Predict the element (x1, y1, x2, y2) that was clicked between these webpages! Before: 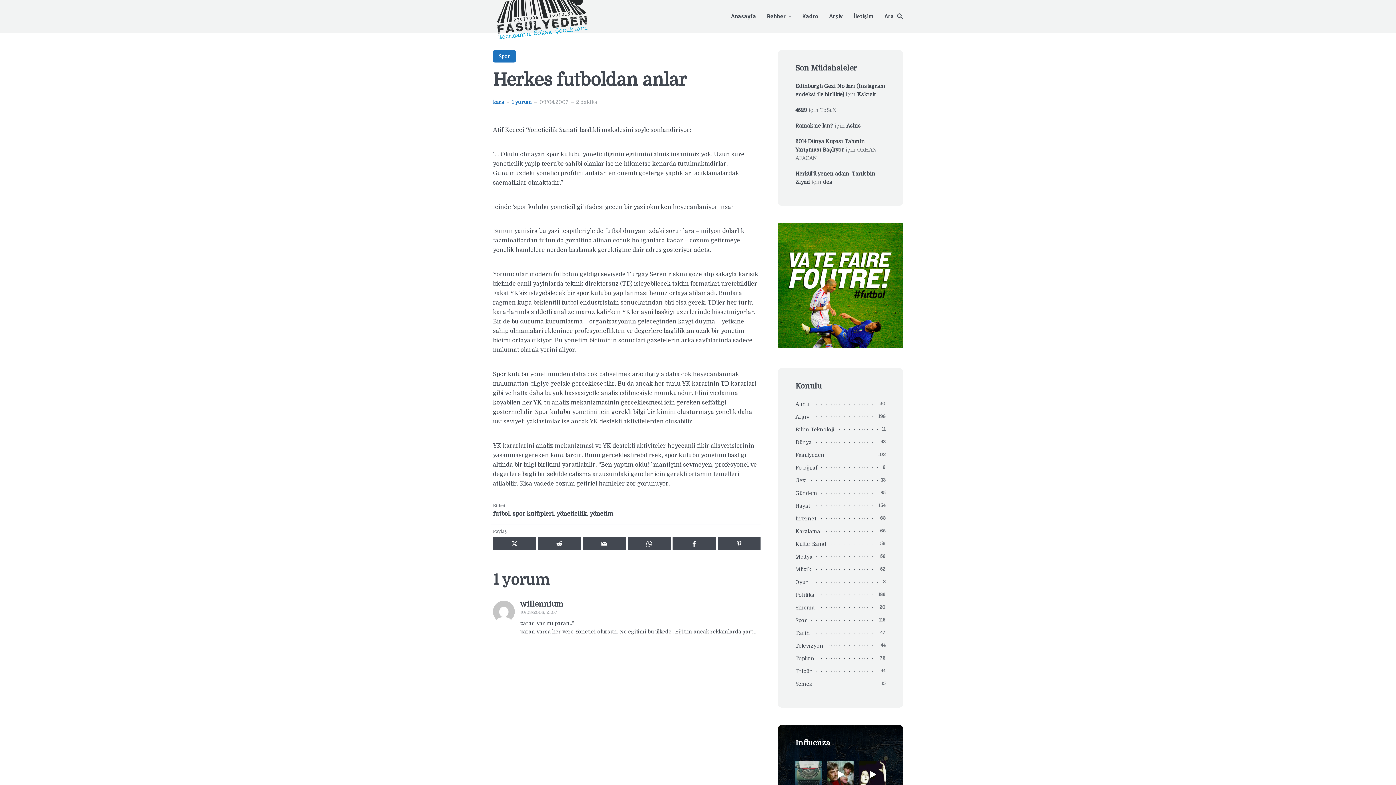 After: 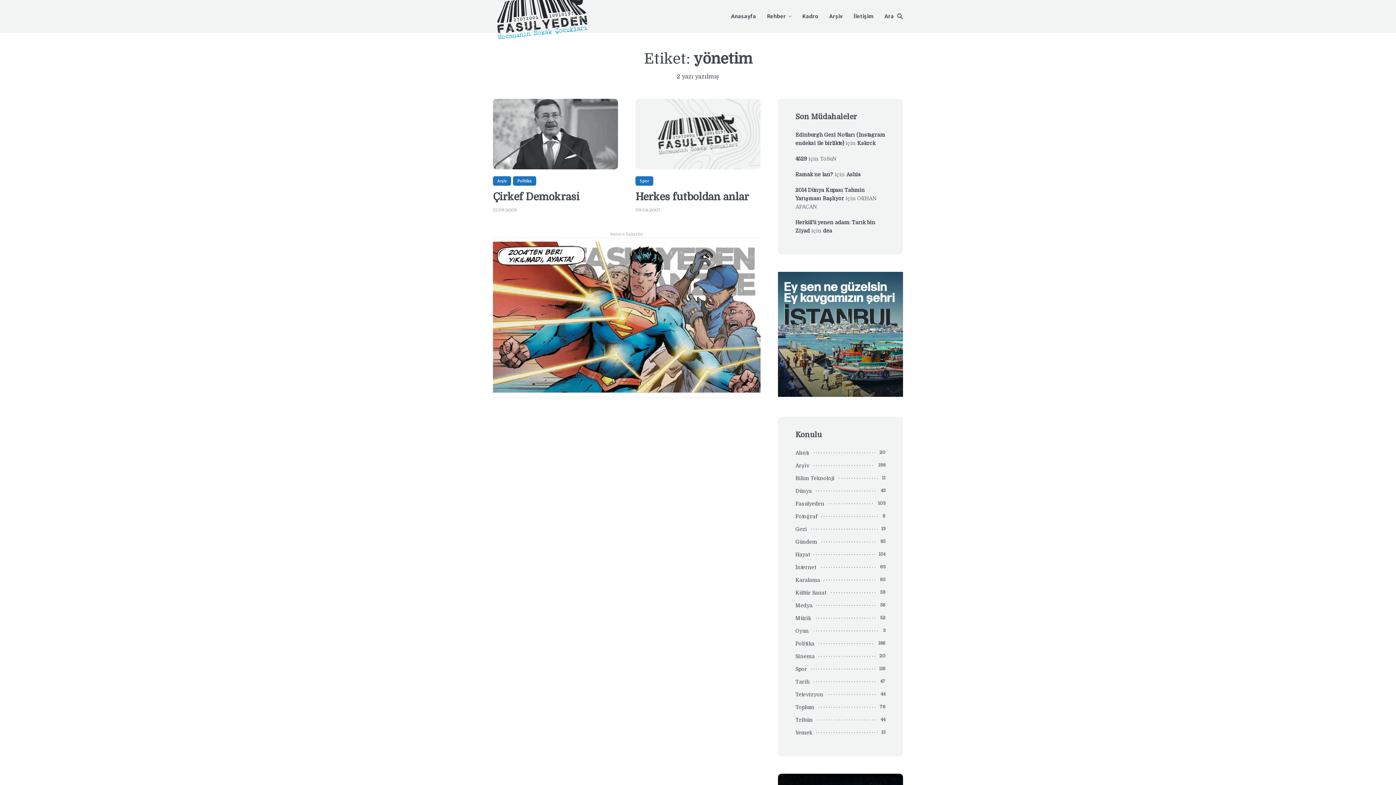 Action: bbox: (589, 509, 613, 518) label: yönetim